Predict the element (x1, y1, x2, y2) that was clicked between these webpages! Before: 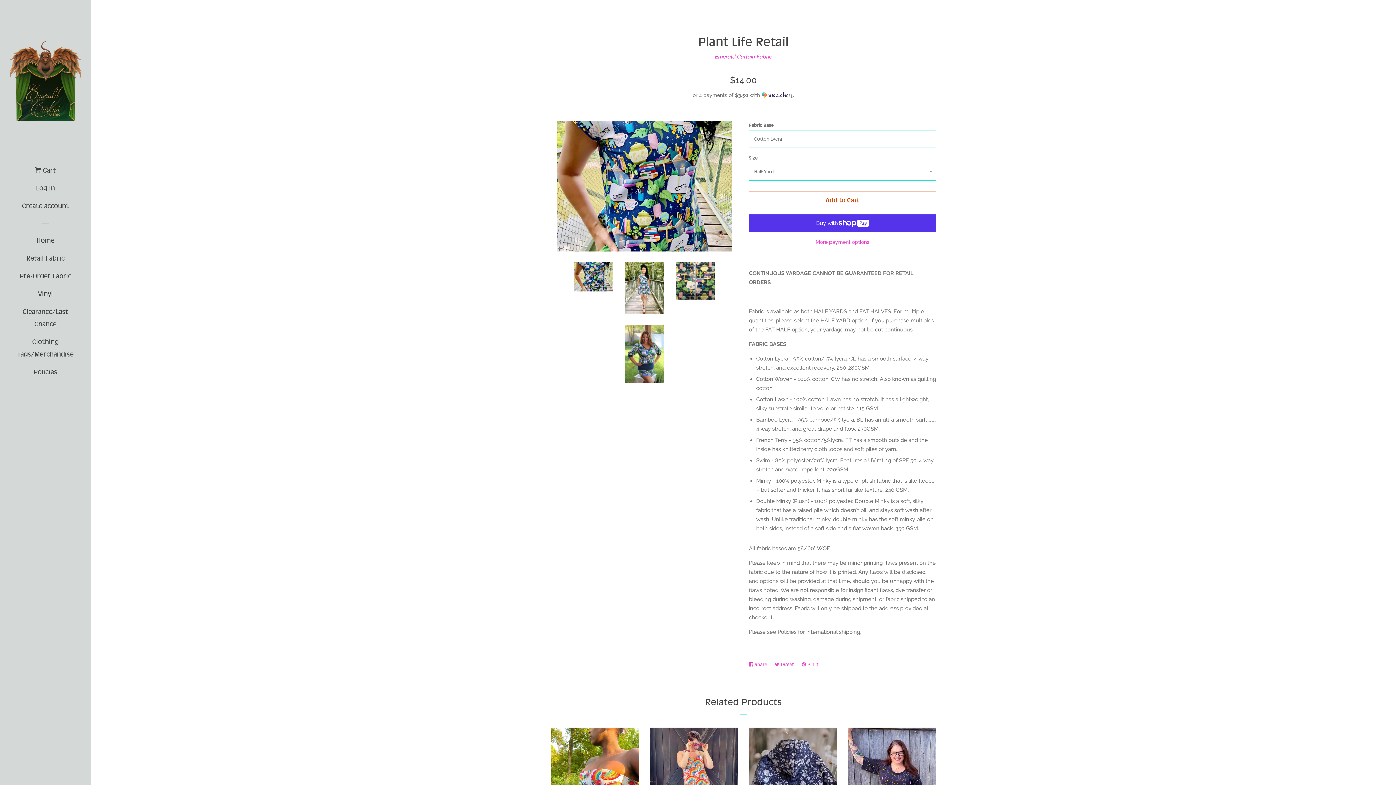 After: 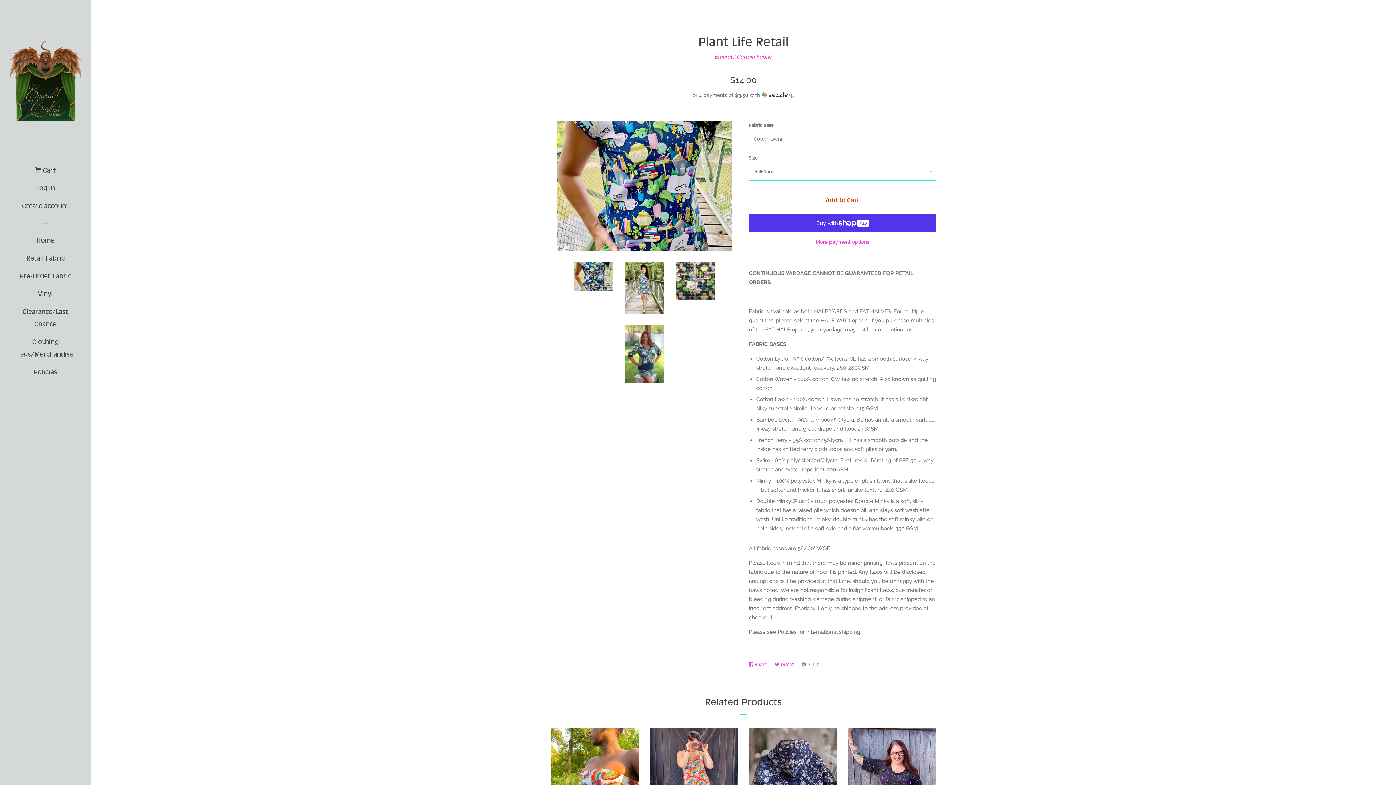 Action: bbox: (801, 658, 822, 671) label:  Pin it
Pin on Pinterest